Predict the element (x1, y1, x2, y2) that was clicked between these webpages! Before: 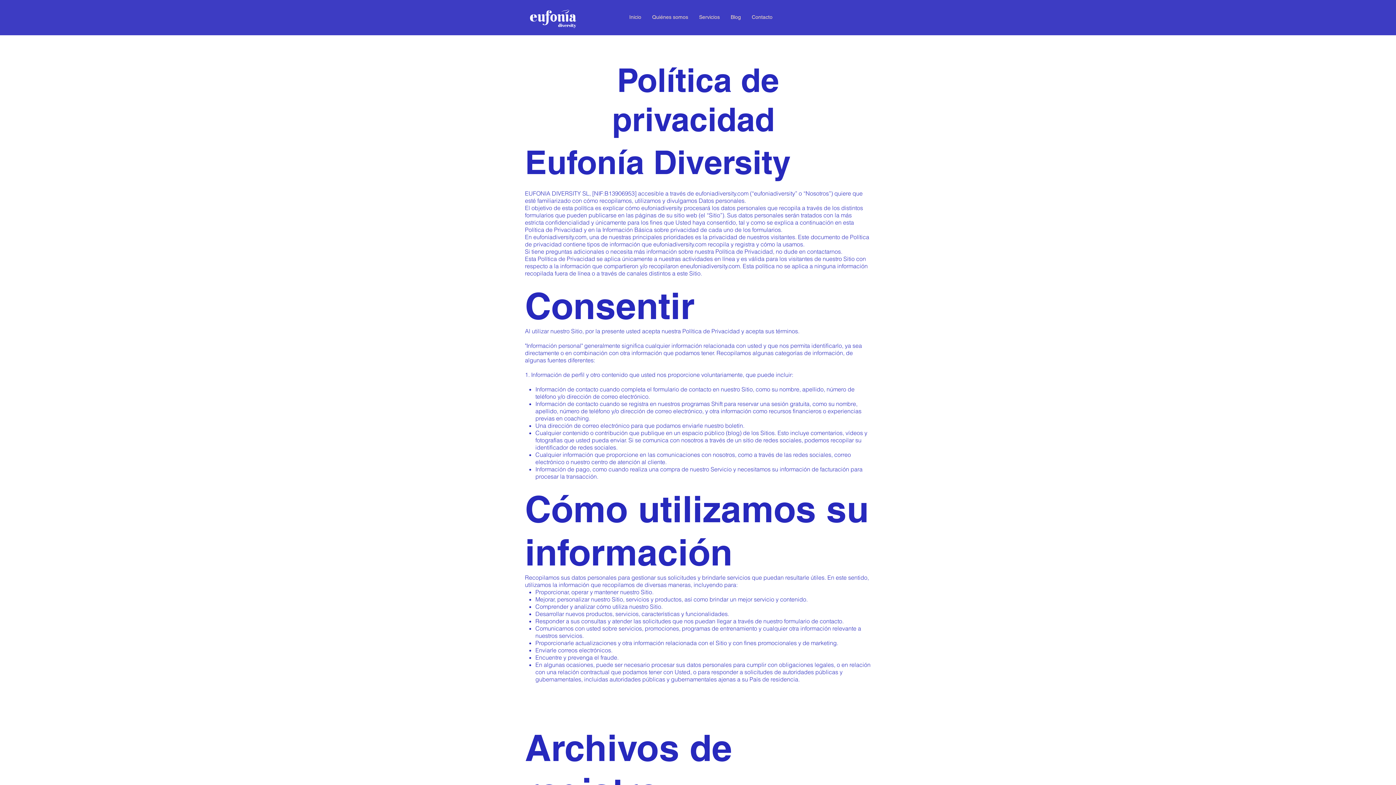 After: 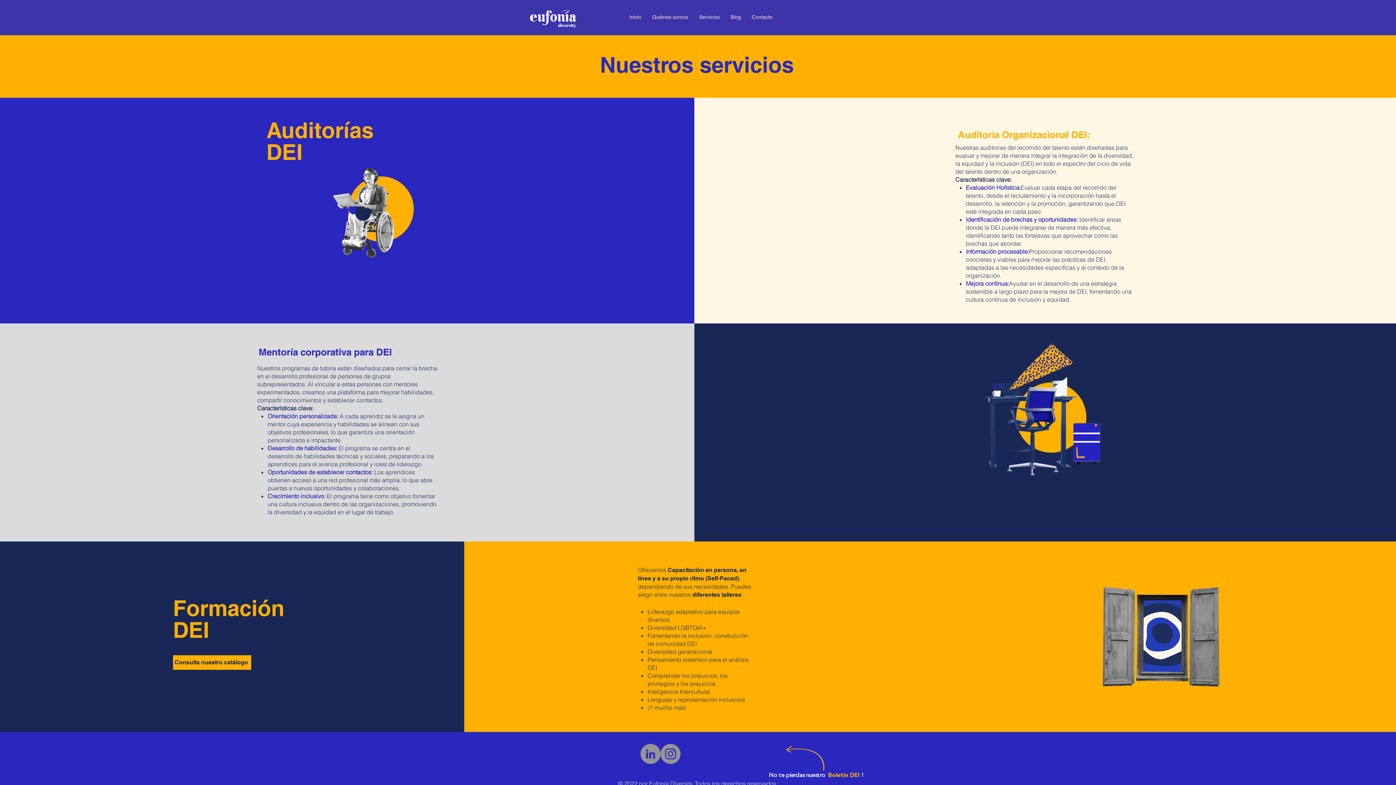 Action: label: Servicios bbox: (693, 8, 725, 26)